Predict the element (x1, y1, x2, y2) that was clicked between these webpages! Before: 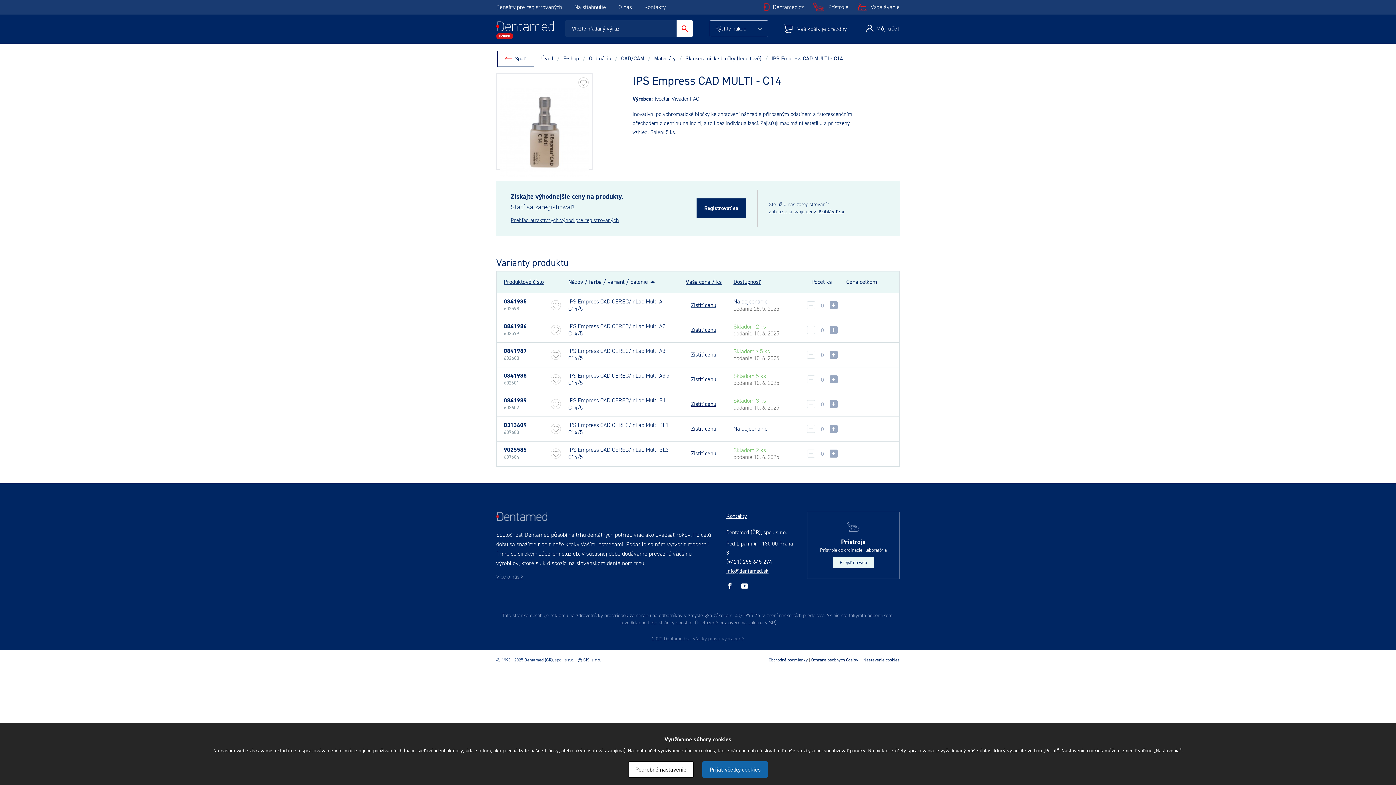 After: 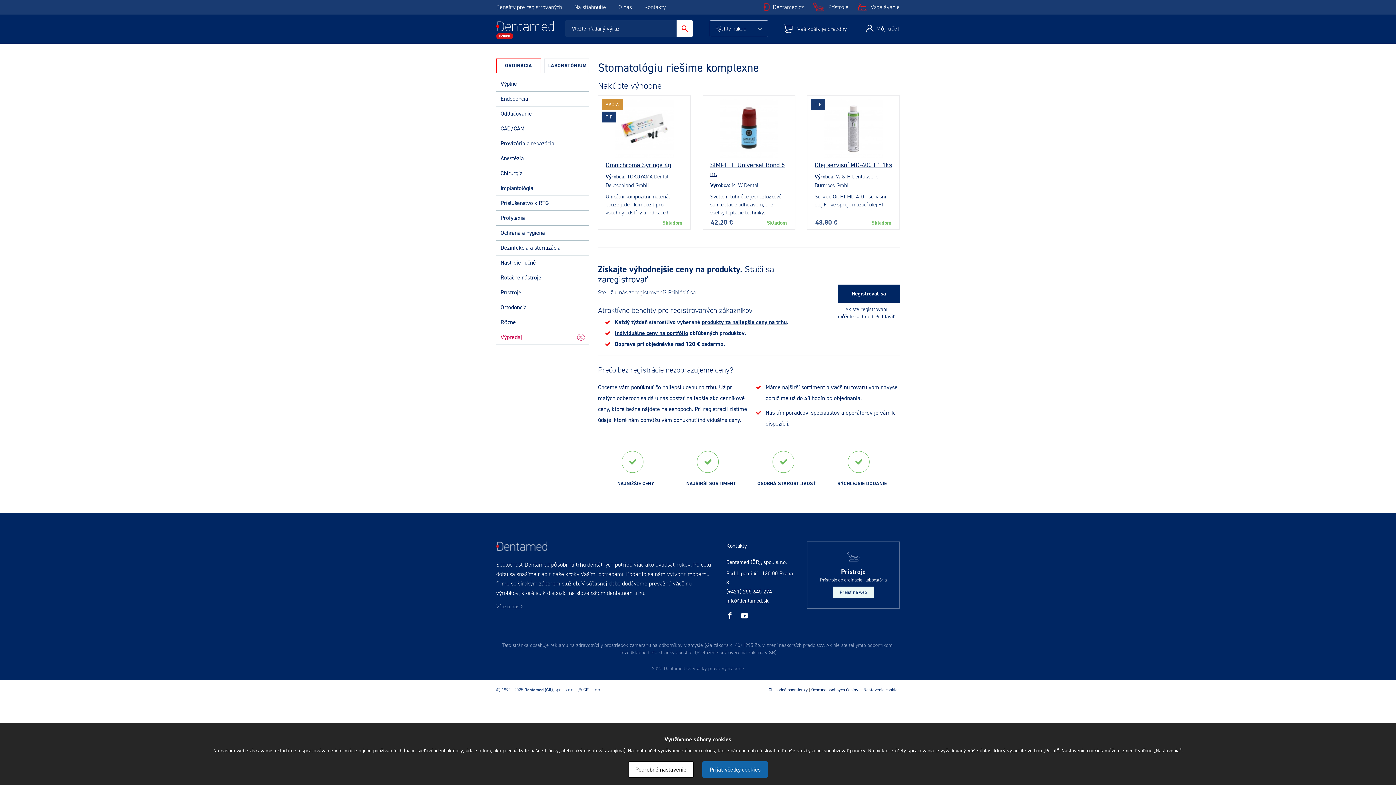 Action: label: Úvod bbox: (541, 54, 553, 62)